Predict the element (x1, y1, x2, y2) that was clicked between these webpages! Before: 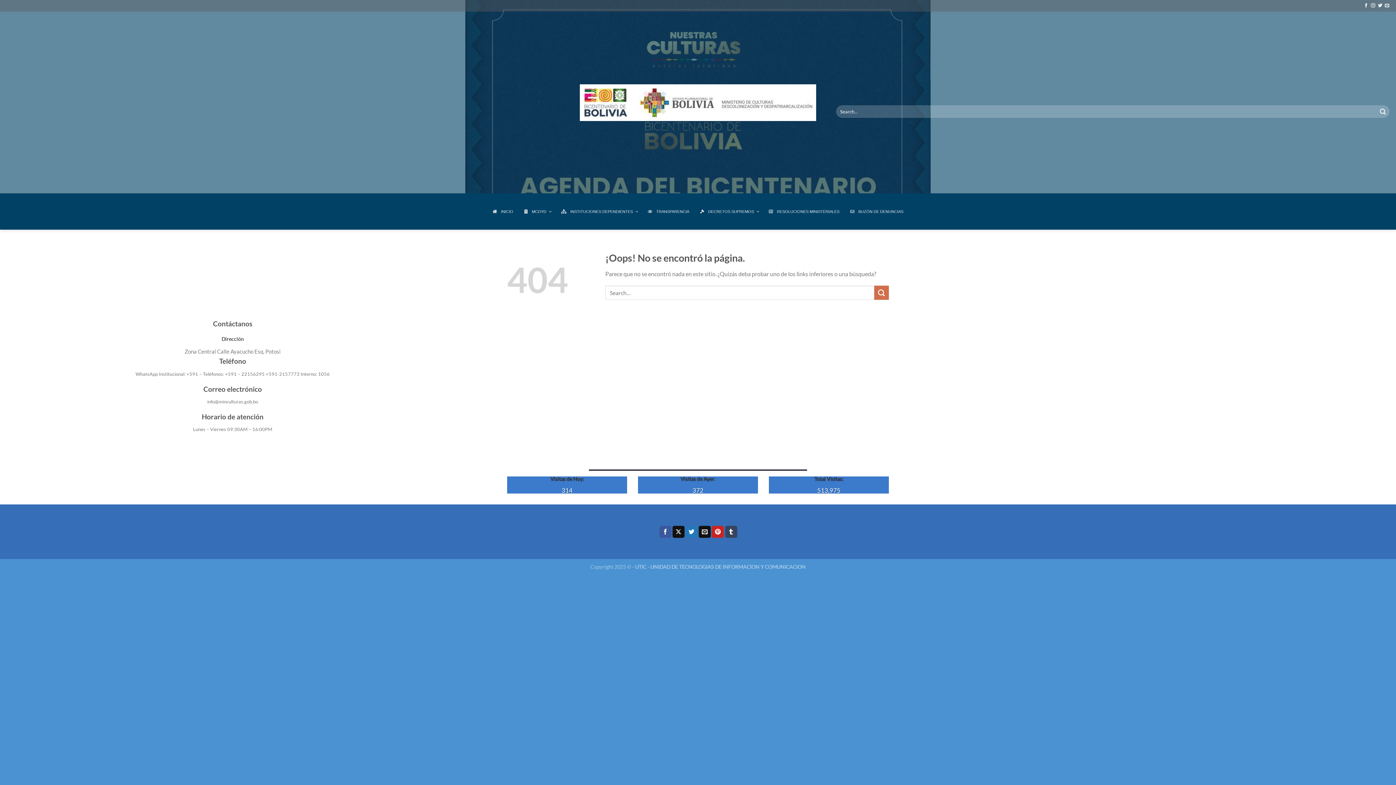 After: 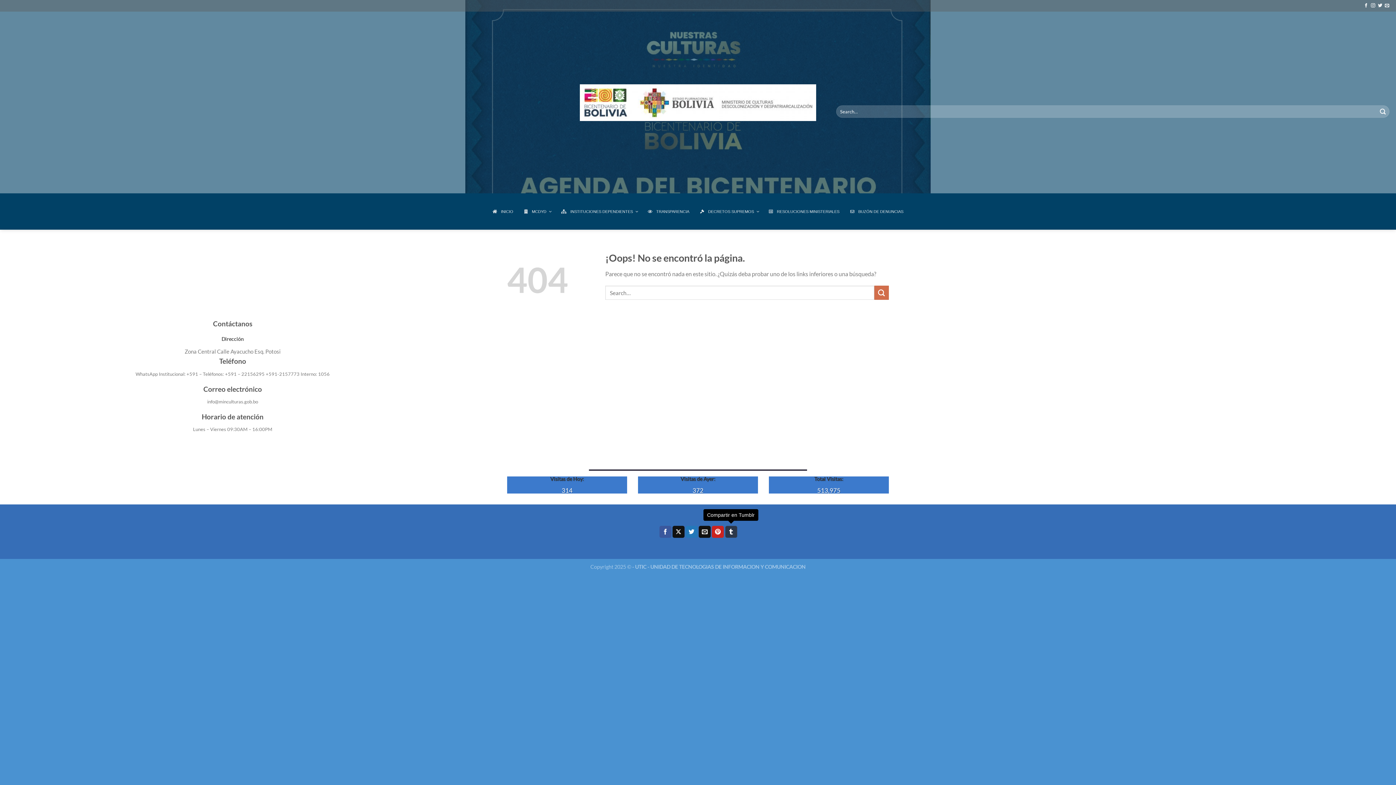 Action: bbox: (725, 526, 737, 538) label: Compartir en Tumblr